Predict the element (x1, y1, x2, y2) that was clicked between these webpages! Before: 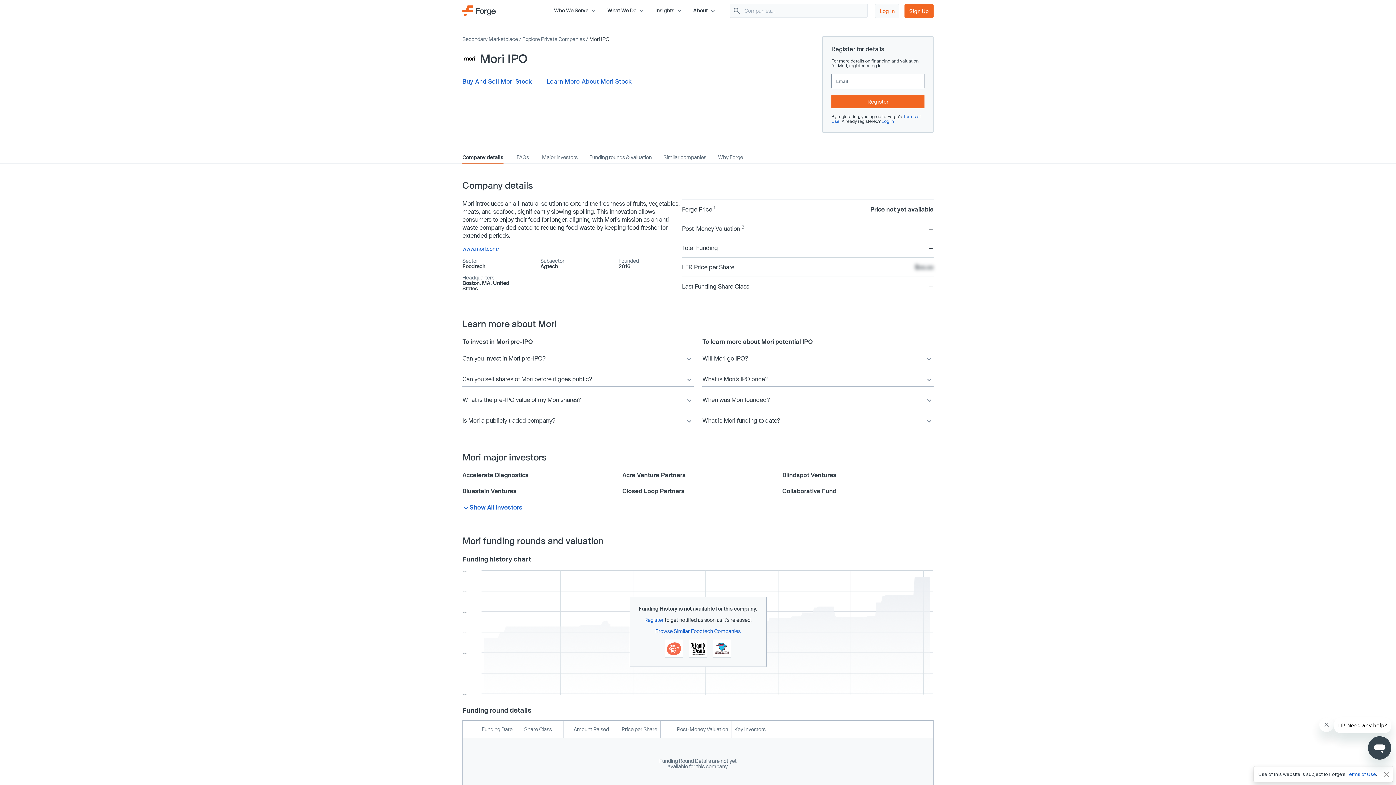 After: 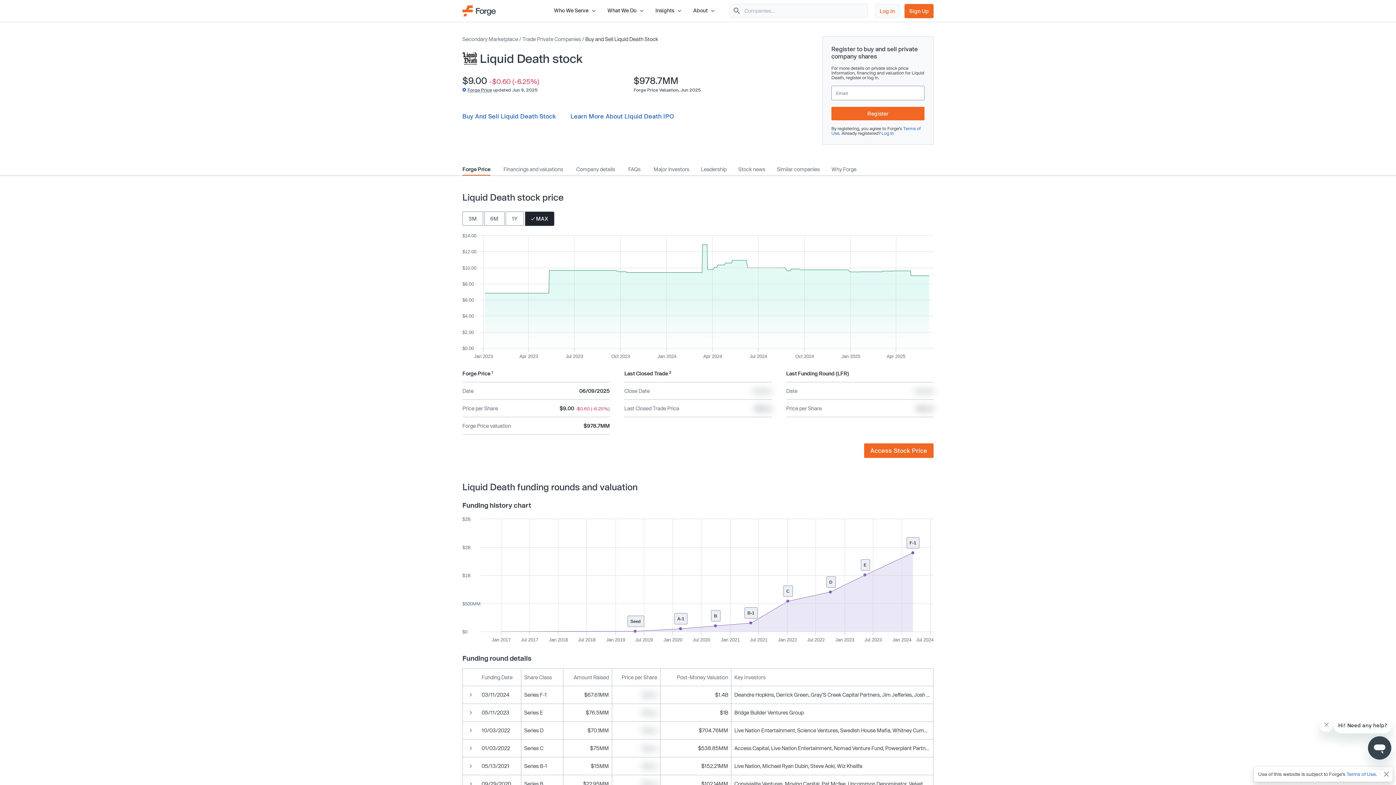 Action: bbox: (689, 639, 707, 658)